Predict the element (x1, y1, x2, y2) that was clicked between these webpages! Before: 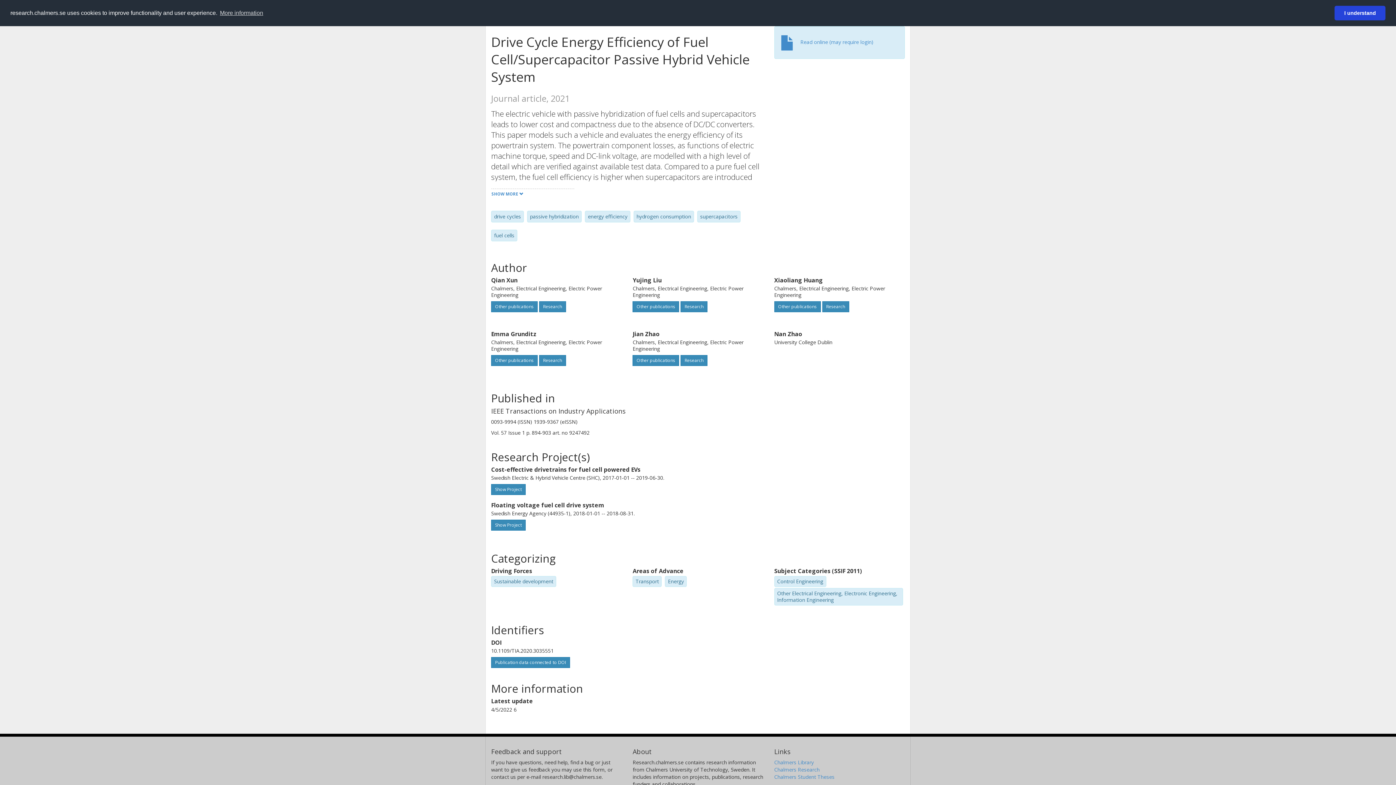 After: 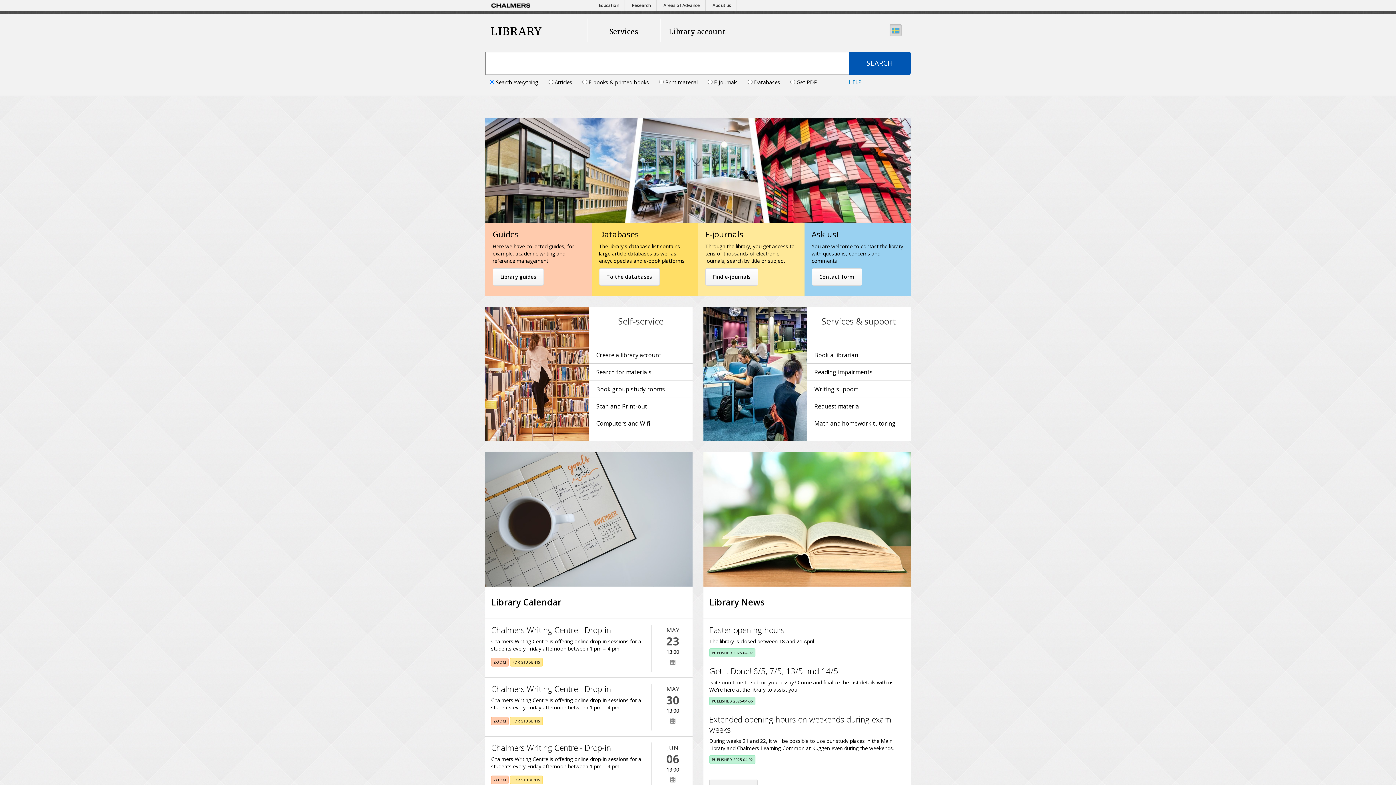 Action: bbox: (774, 759, 814, 766) label: Chalmers Library